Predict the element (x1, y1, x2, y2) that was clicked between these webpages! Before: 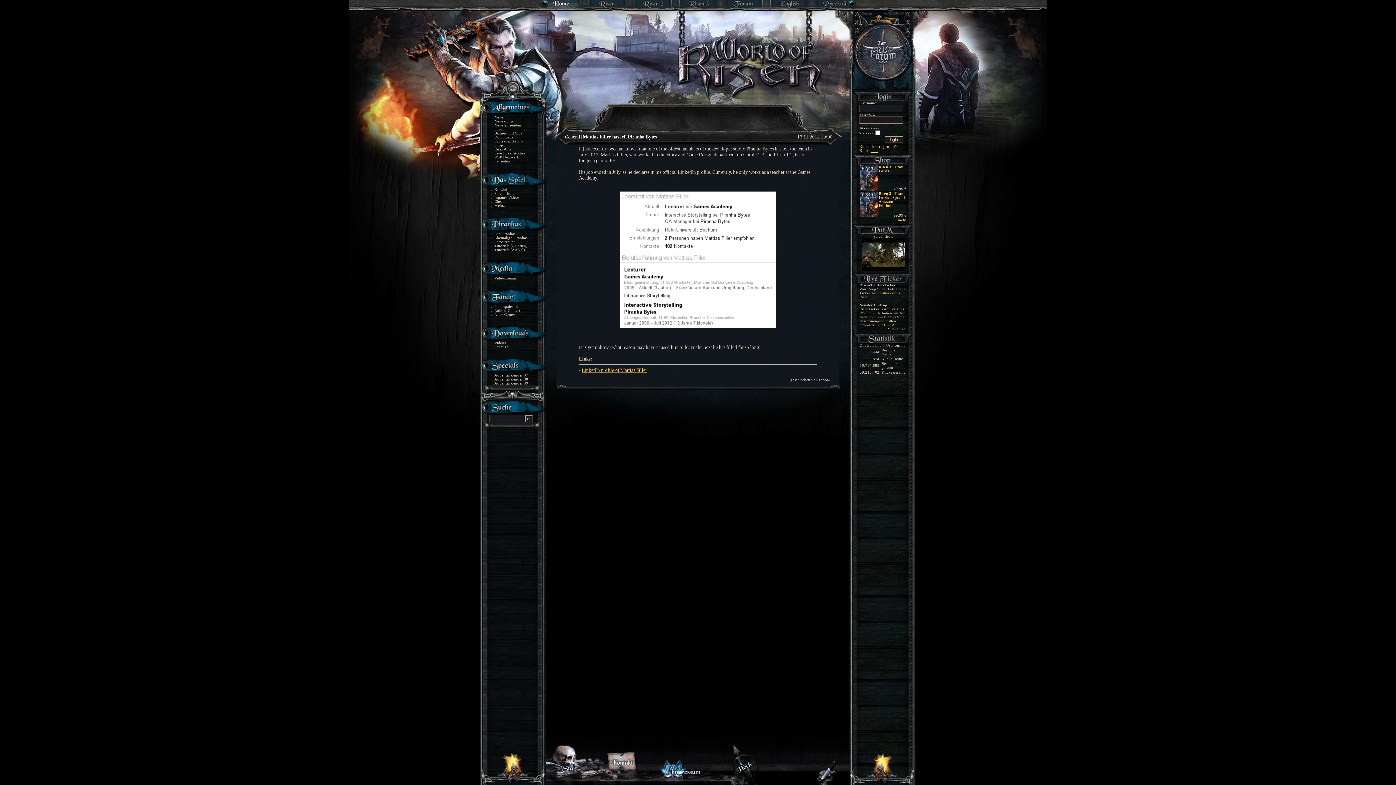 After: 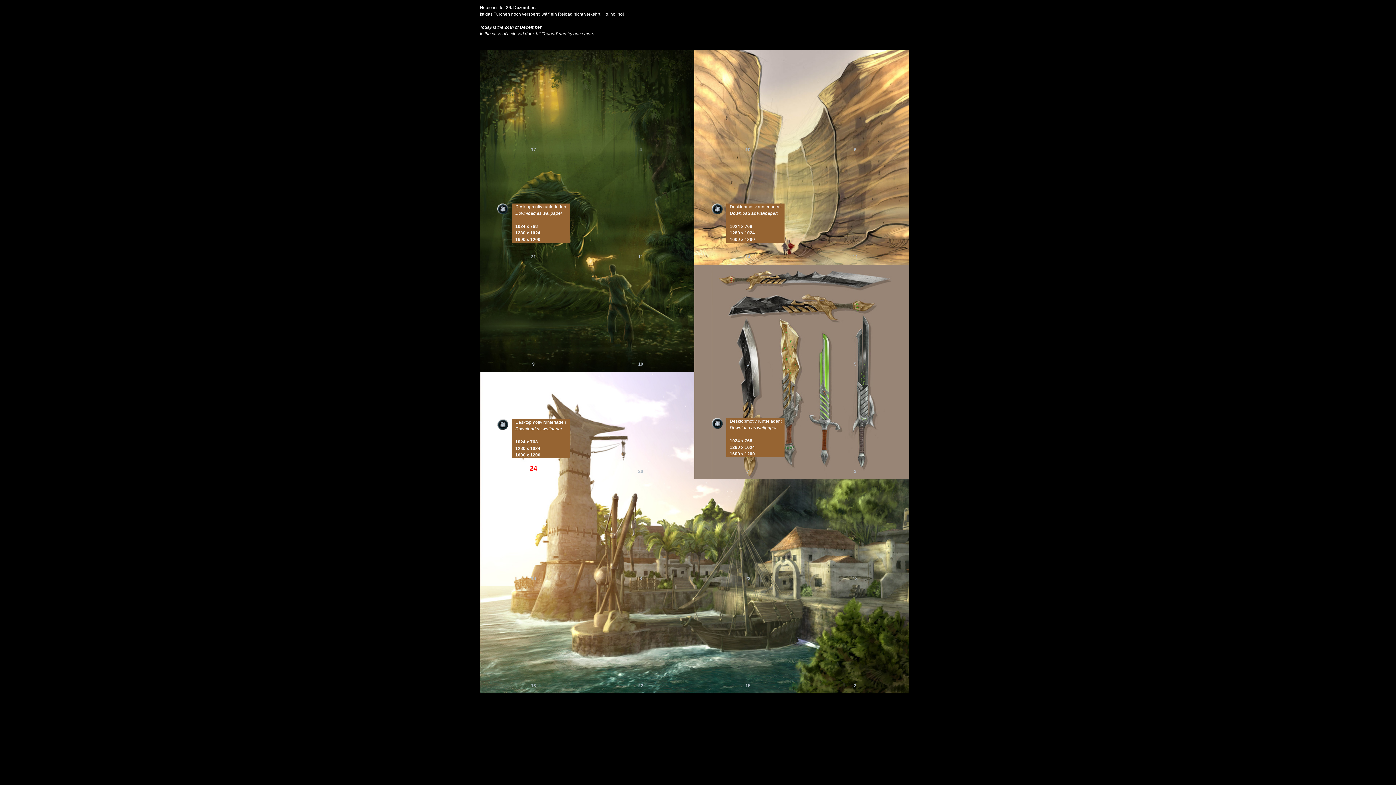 Action: label: Adventskalender 08 bbox: (494, 377, 538, 381)